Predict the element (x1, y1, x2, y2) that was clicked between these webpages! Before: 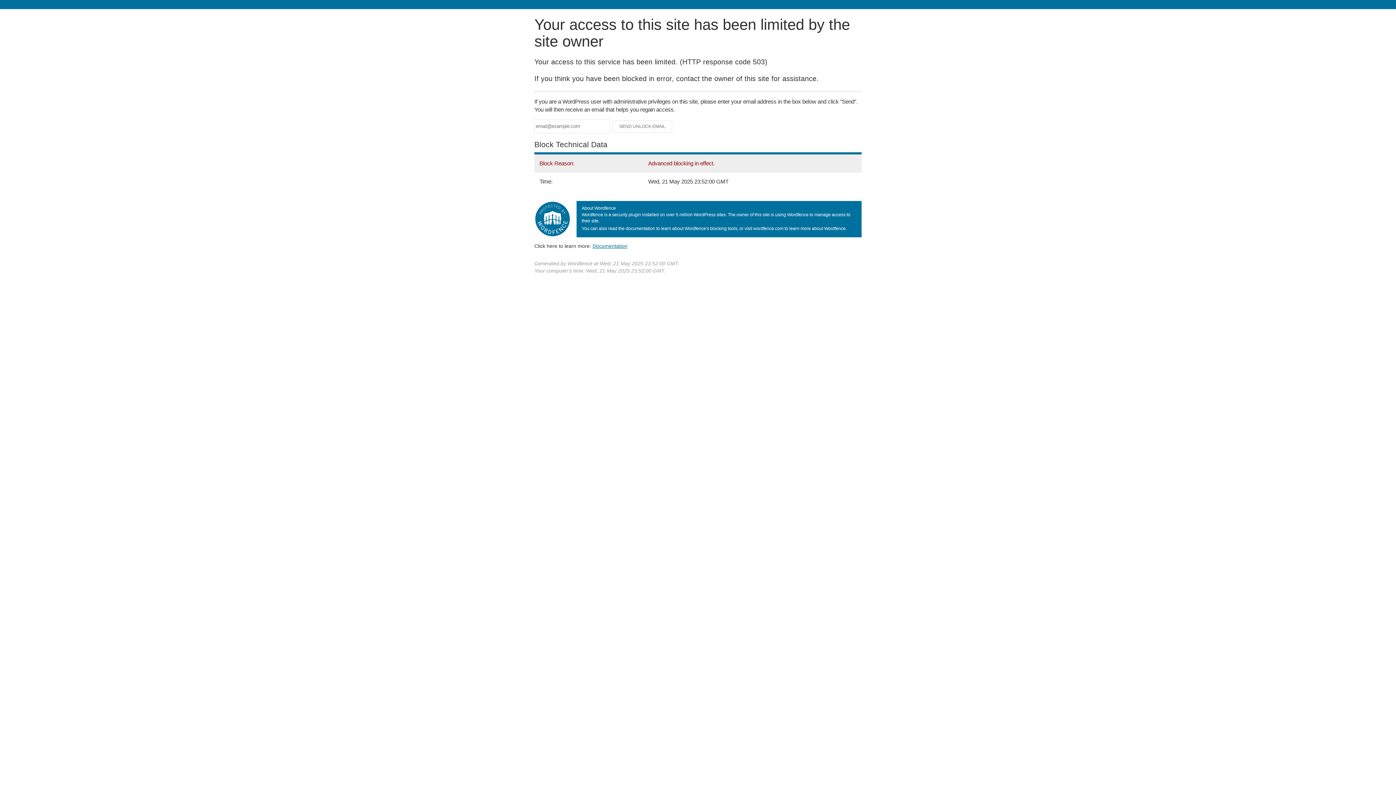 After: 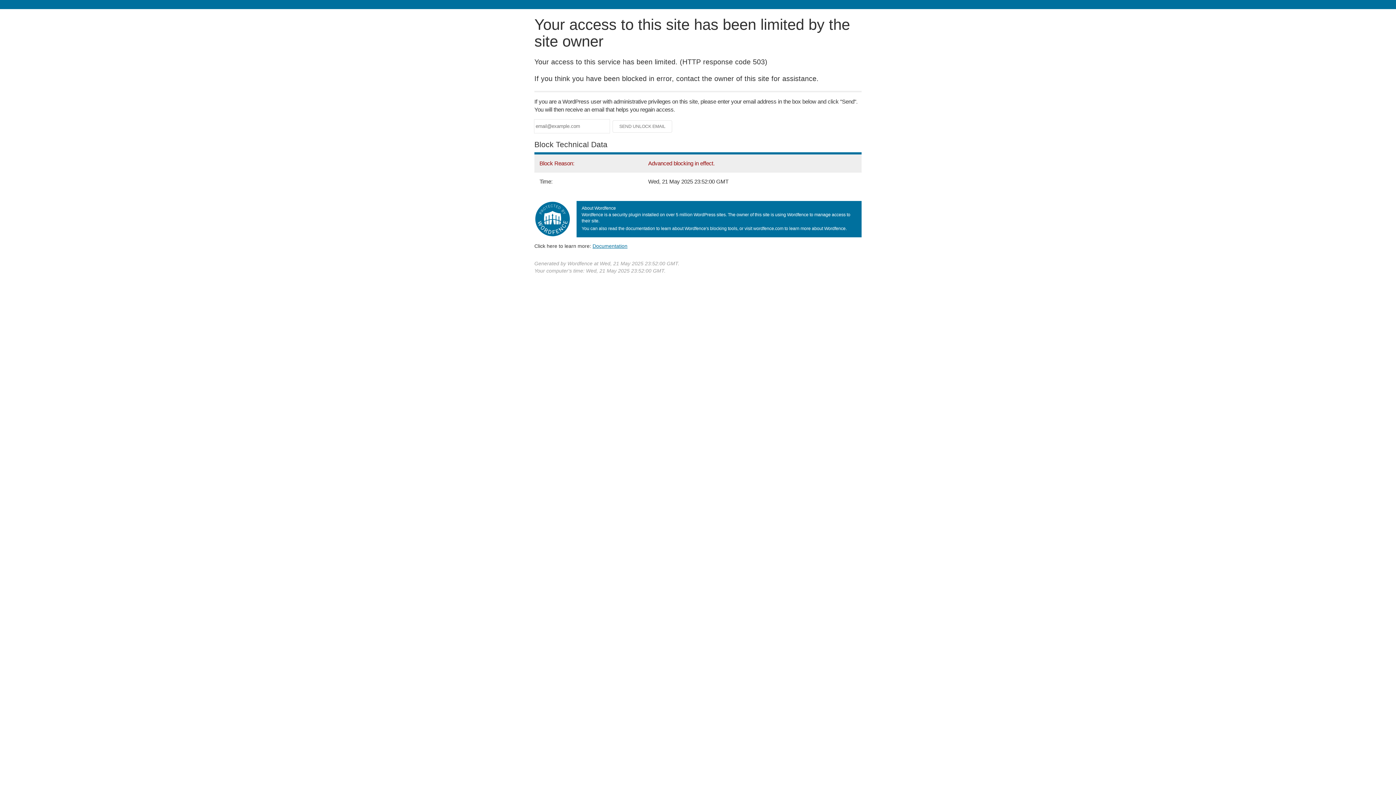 Action: label: Documentation bbox: (592, 243, 627, 248)